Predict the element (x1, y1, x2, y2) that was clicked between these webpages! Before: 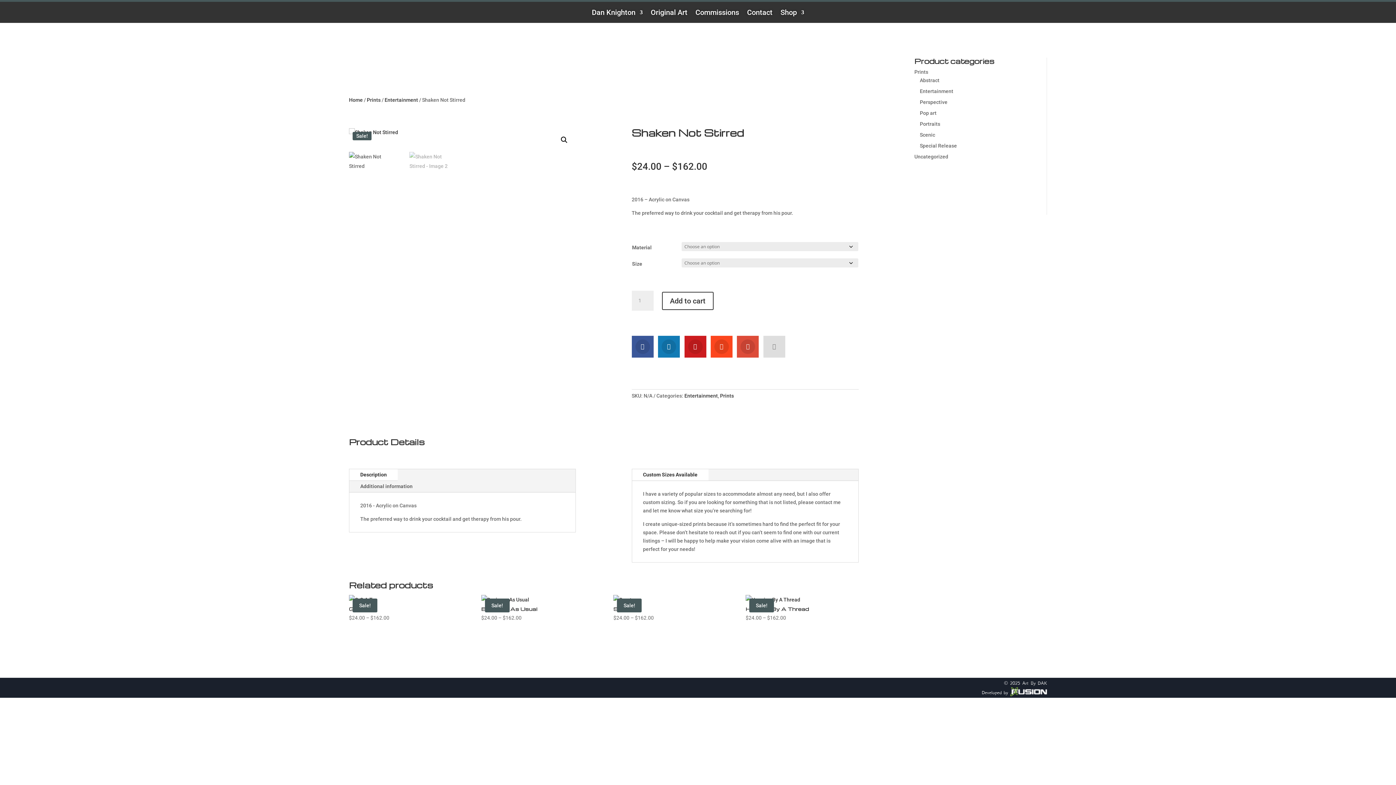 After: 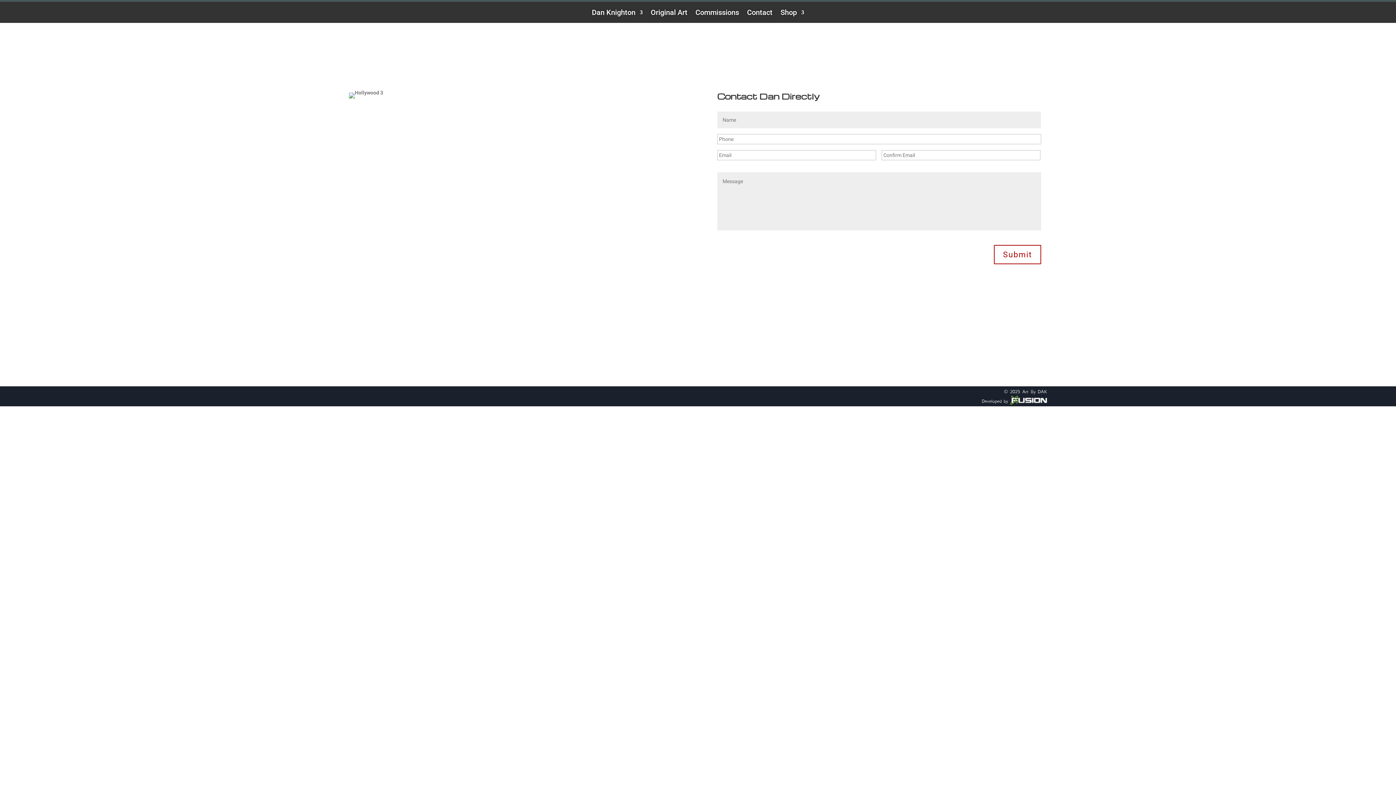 Action: bbox: (747, 9, 772, 17) label: Contact